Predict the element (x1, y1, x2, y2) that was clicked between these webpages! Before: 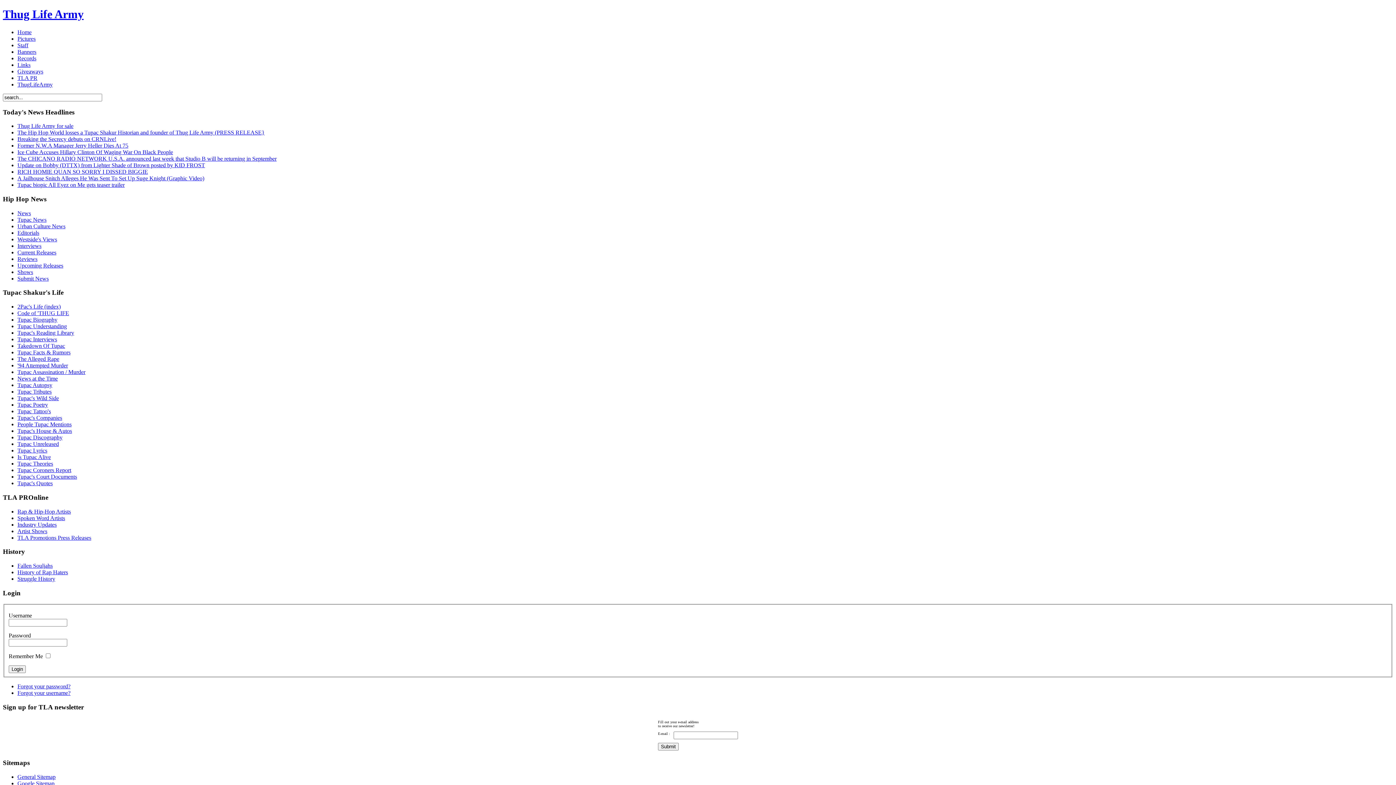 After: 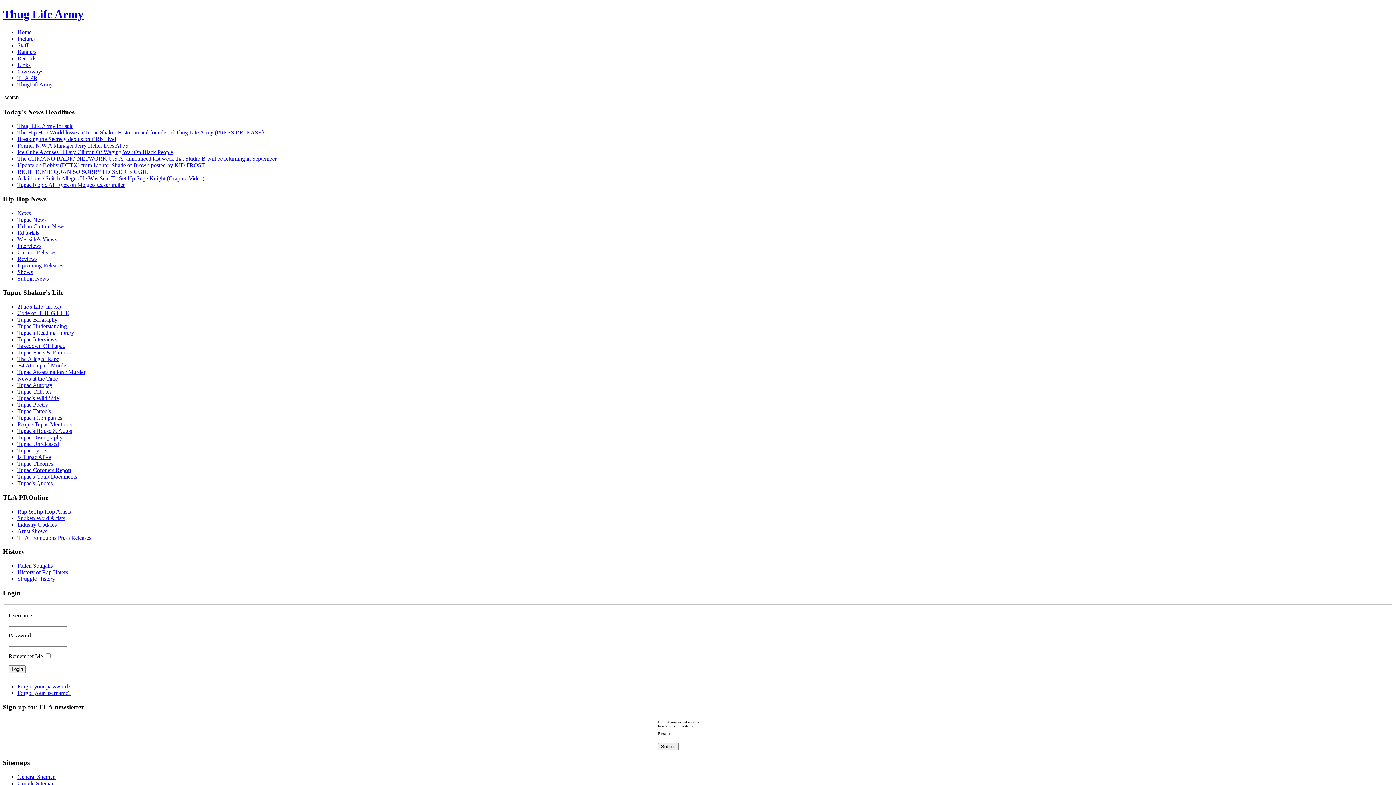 Action: bbox: (17, 61, 30, 67) label: Links